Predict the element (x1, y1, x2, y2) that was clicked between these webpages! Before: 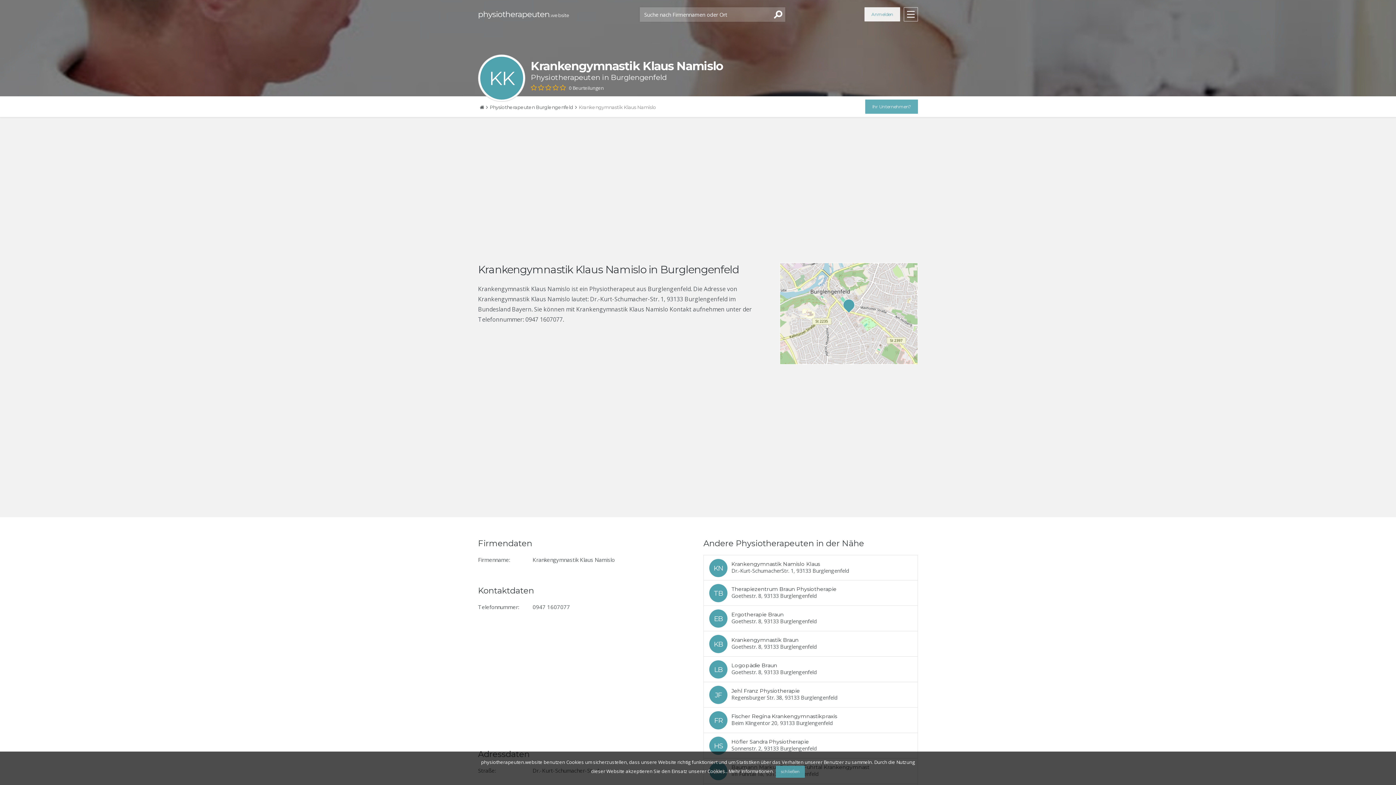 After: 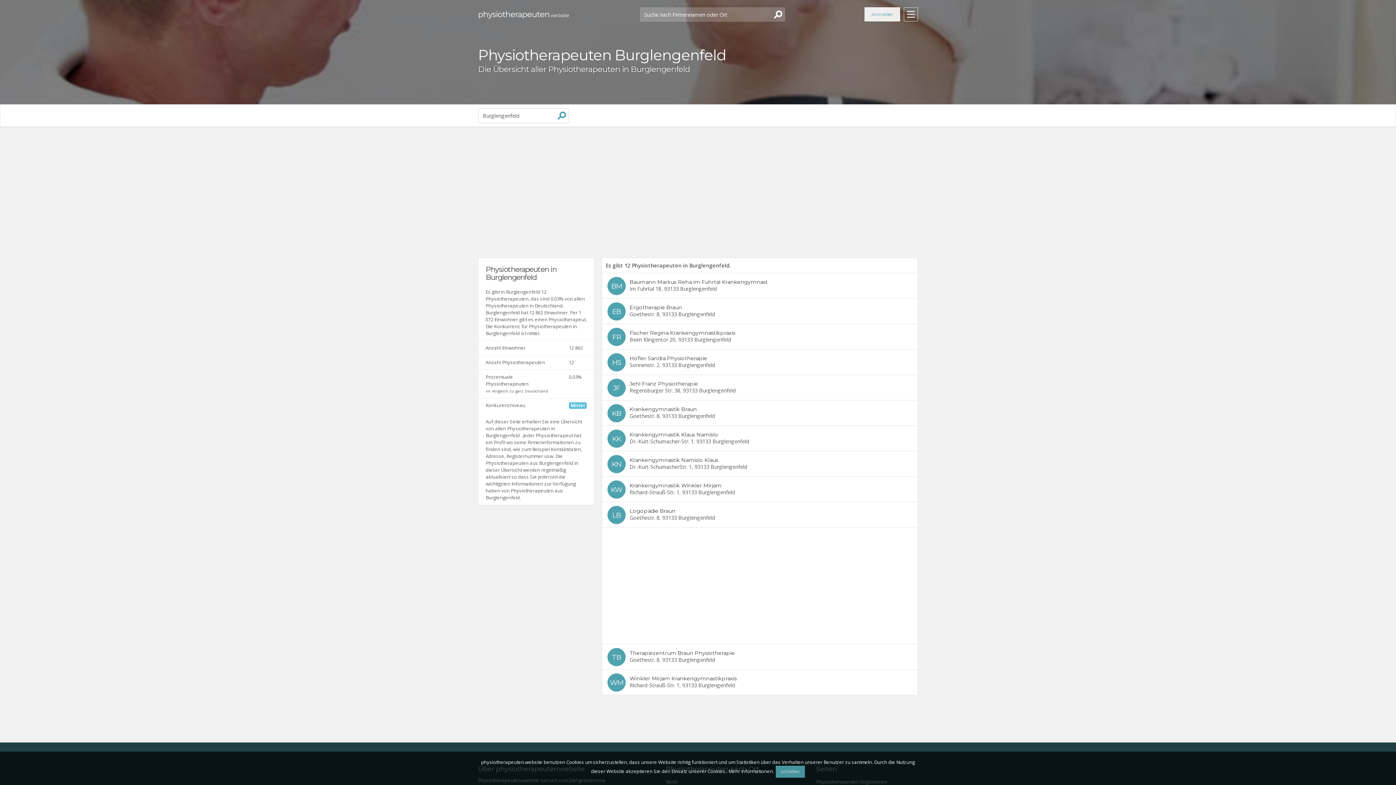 Action: bbox: (488, 101, 575, 113) label: Physiotherapeuten Burglengenfeld